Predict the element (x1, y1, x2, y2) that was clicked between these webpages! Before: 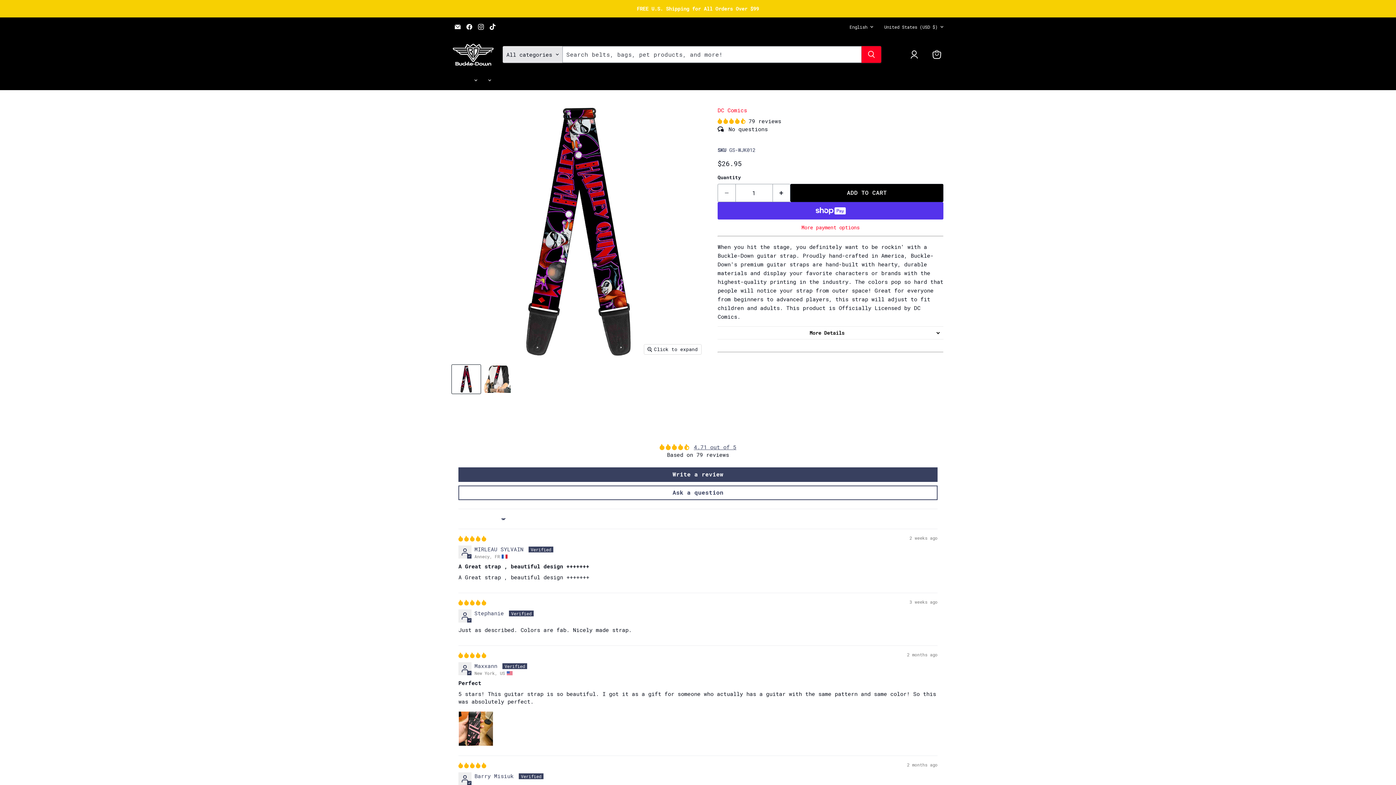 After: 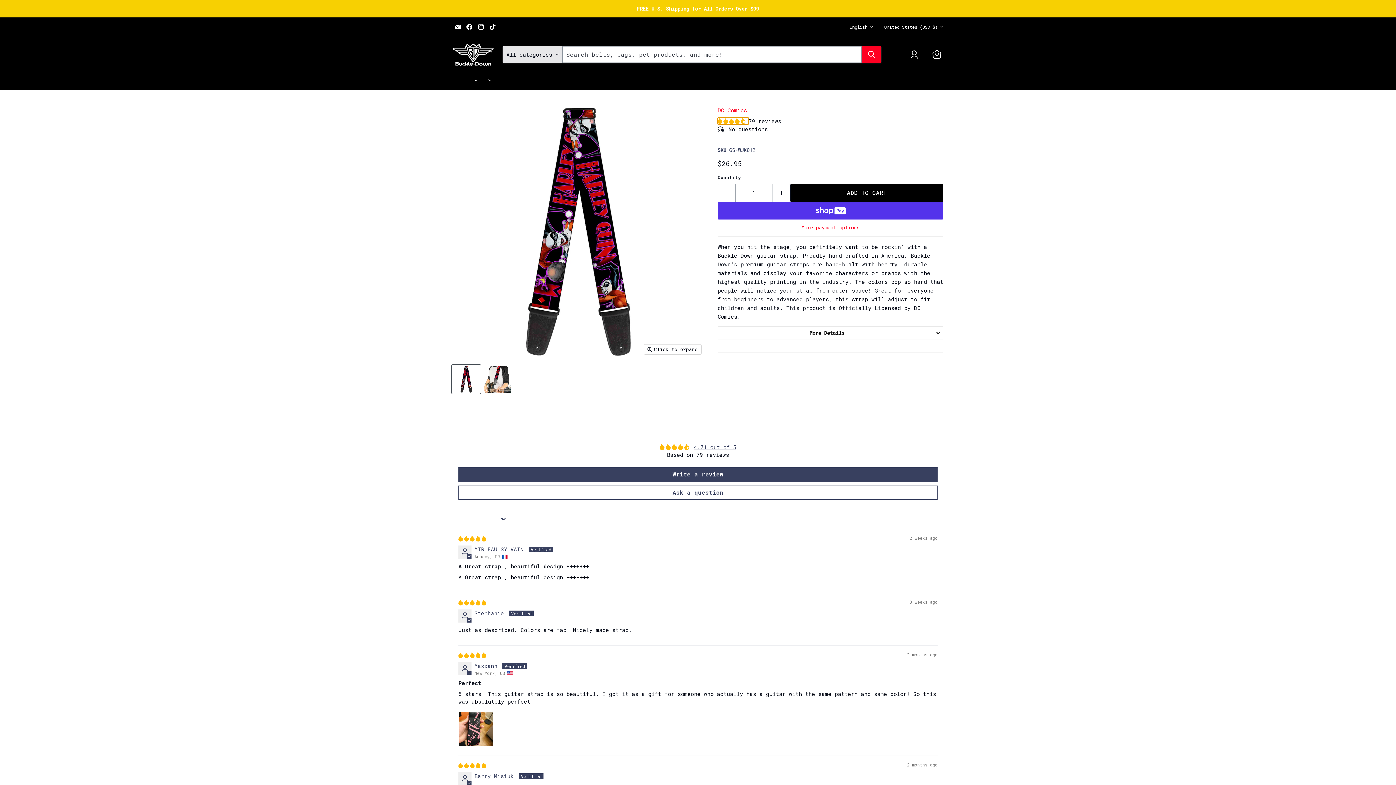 Action: bbox: (717, 117, 748, 124) label: 4.71 stars